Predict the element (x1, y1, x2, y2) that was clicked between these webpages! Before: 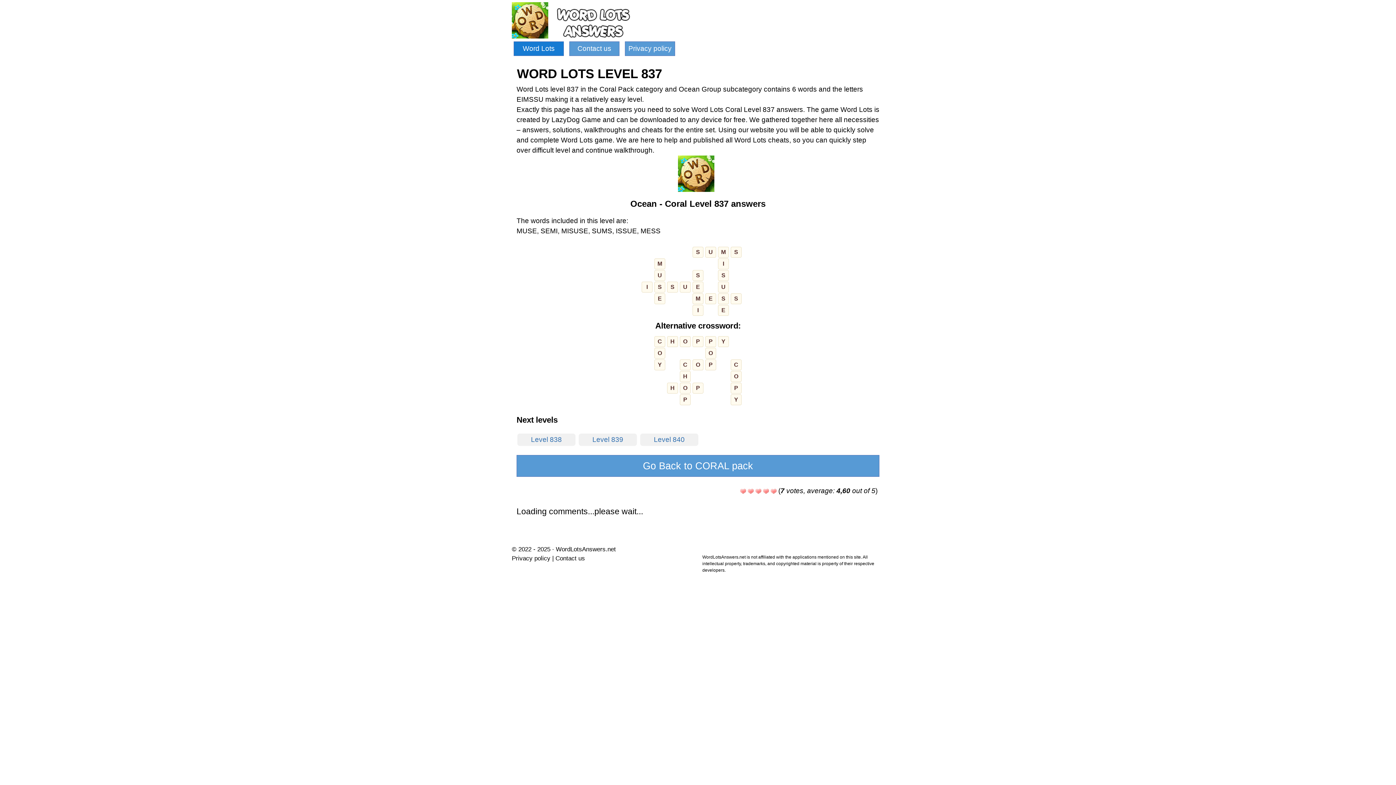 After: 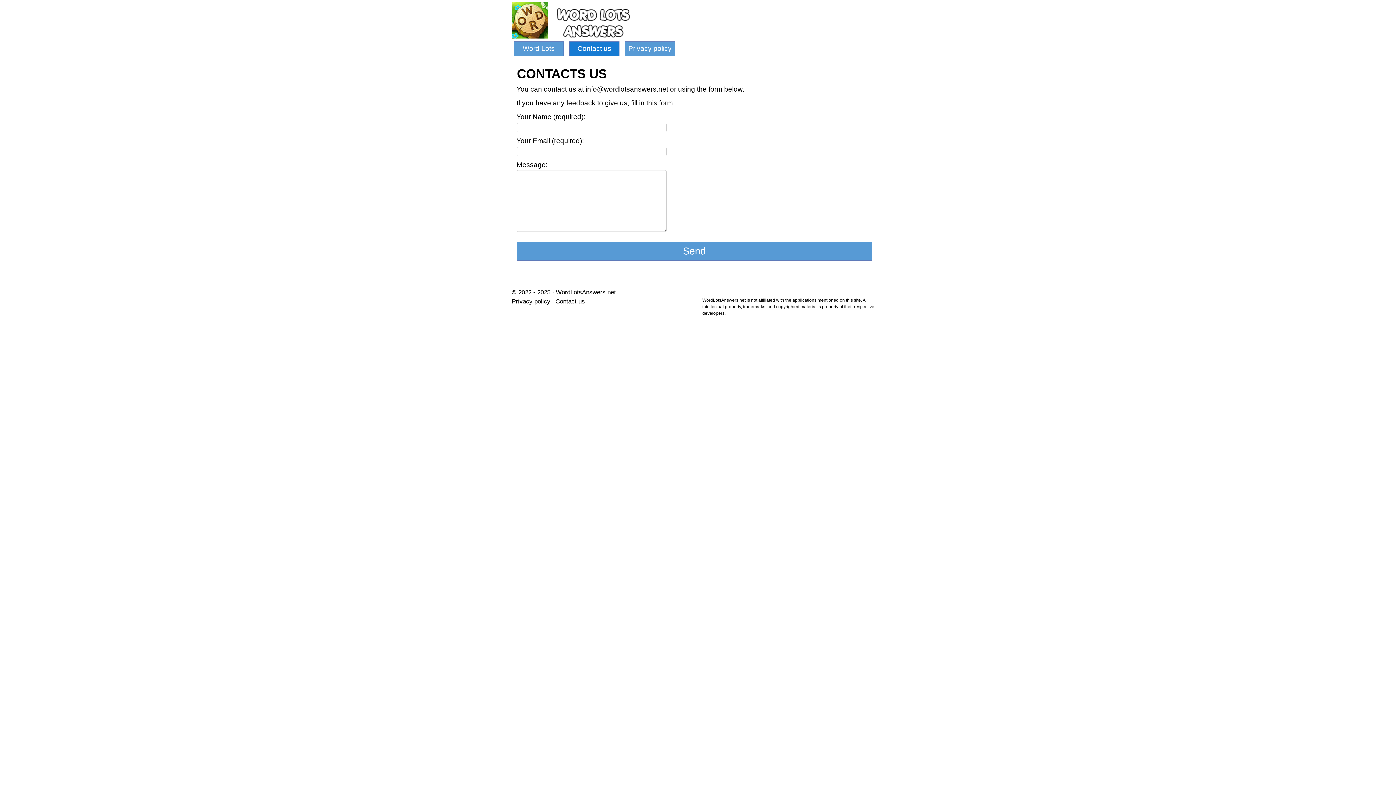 Action: bbox: (555, 555, 585, 562) label: Contact us